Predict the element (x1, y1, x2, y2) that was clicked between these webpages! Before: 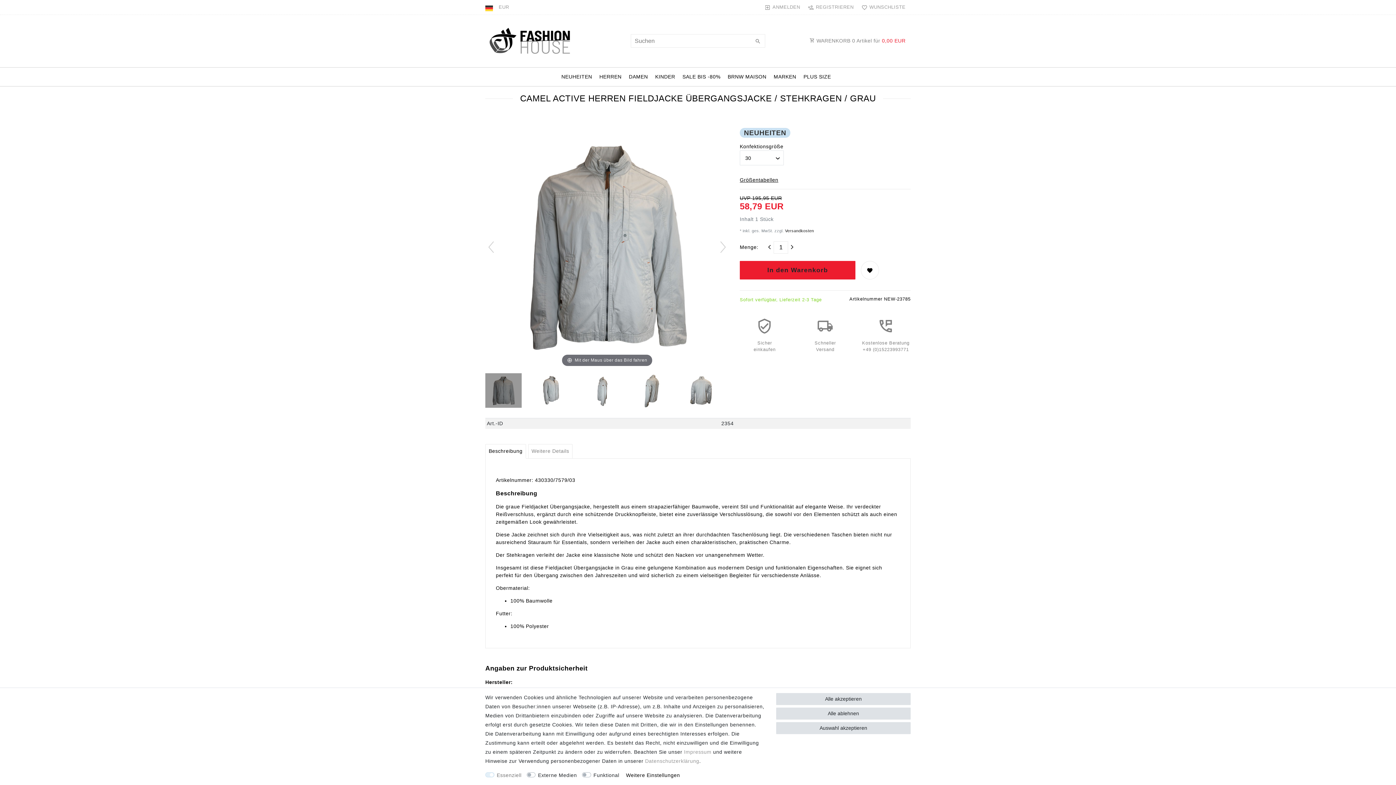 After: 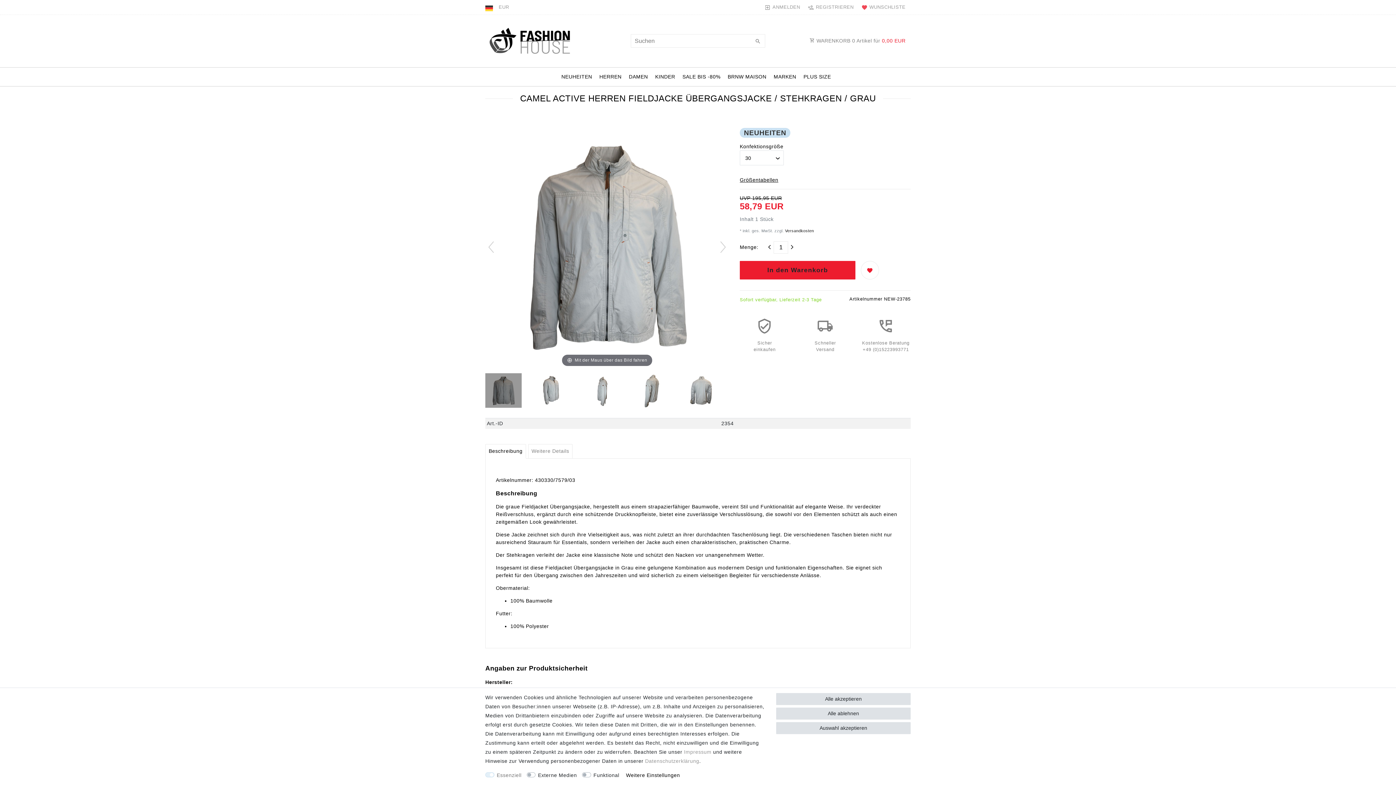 Action: bbox: (861, 261, 879, 279)